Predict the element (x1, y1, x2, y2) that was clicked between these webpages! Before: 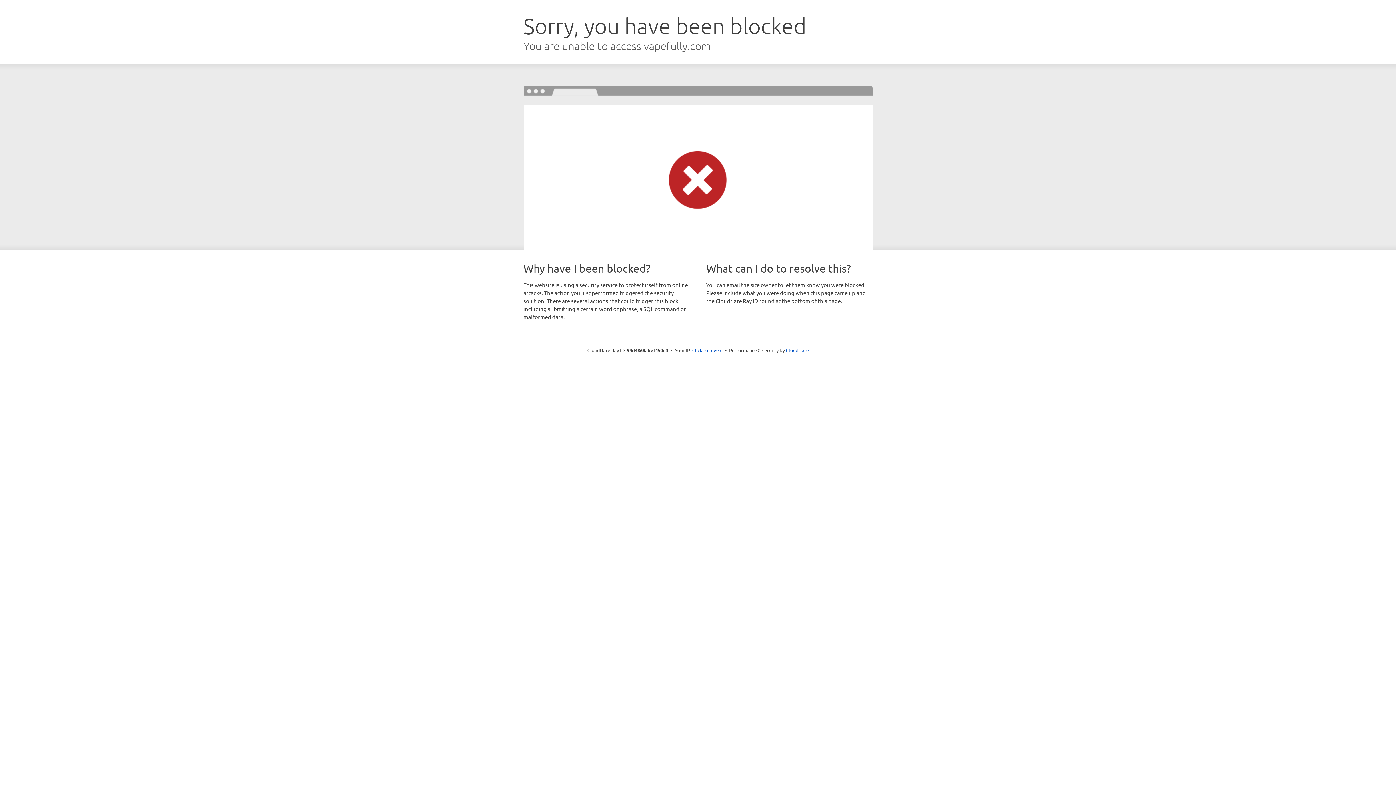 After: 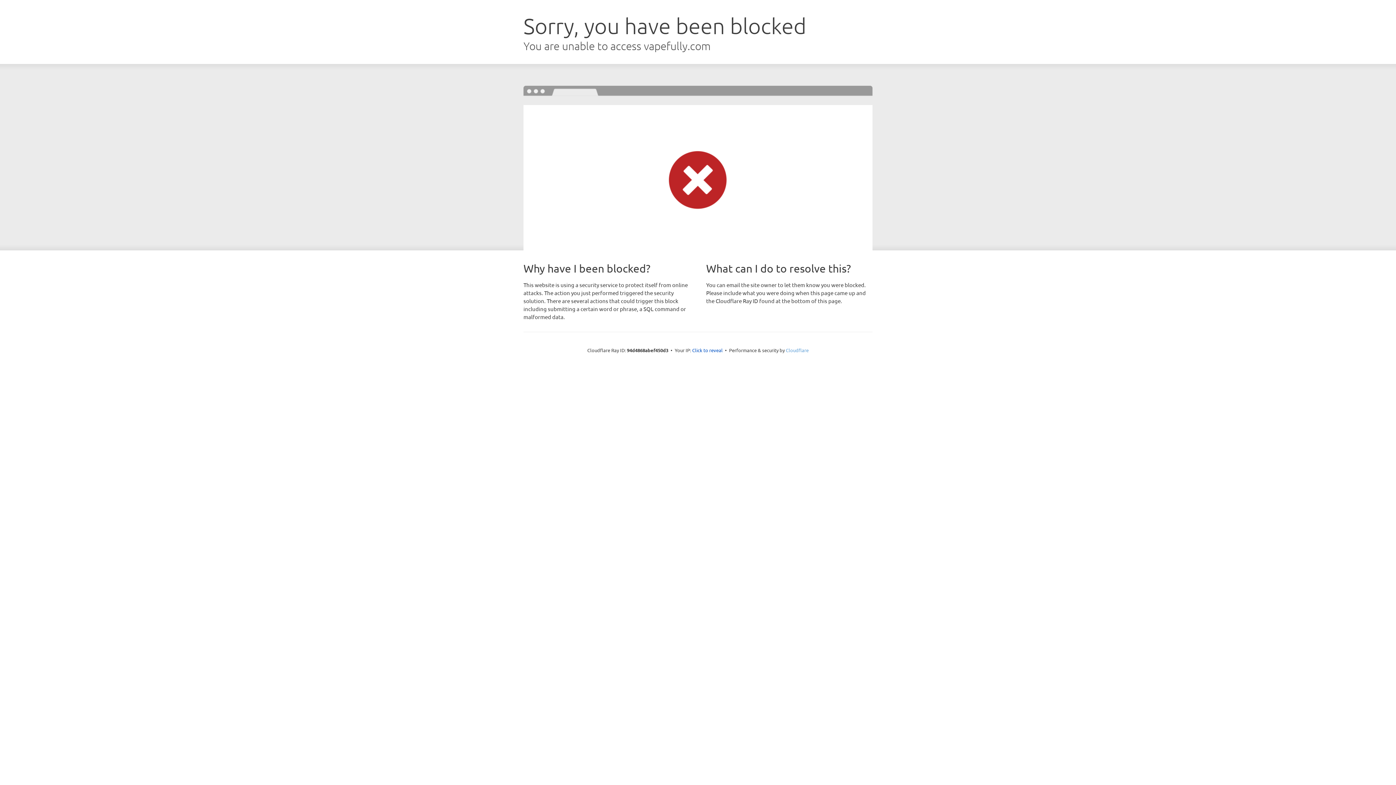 Action: bbox: (786, 347, 808, 353) label: Cloudflare